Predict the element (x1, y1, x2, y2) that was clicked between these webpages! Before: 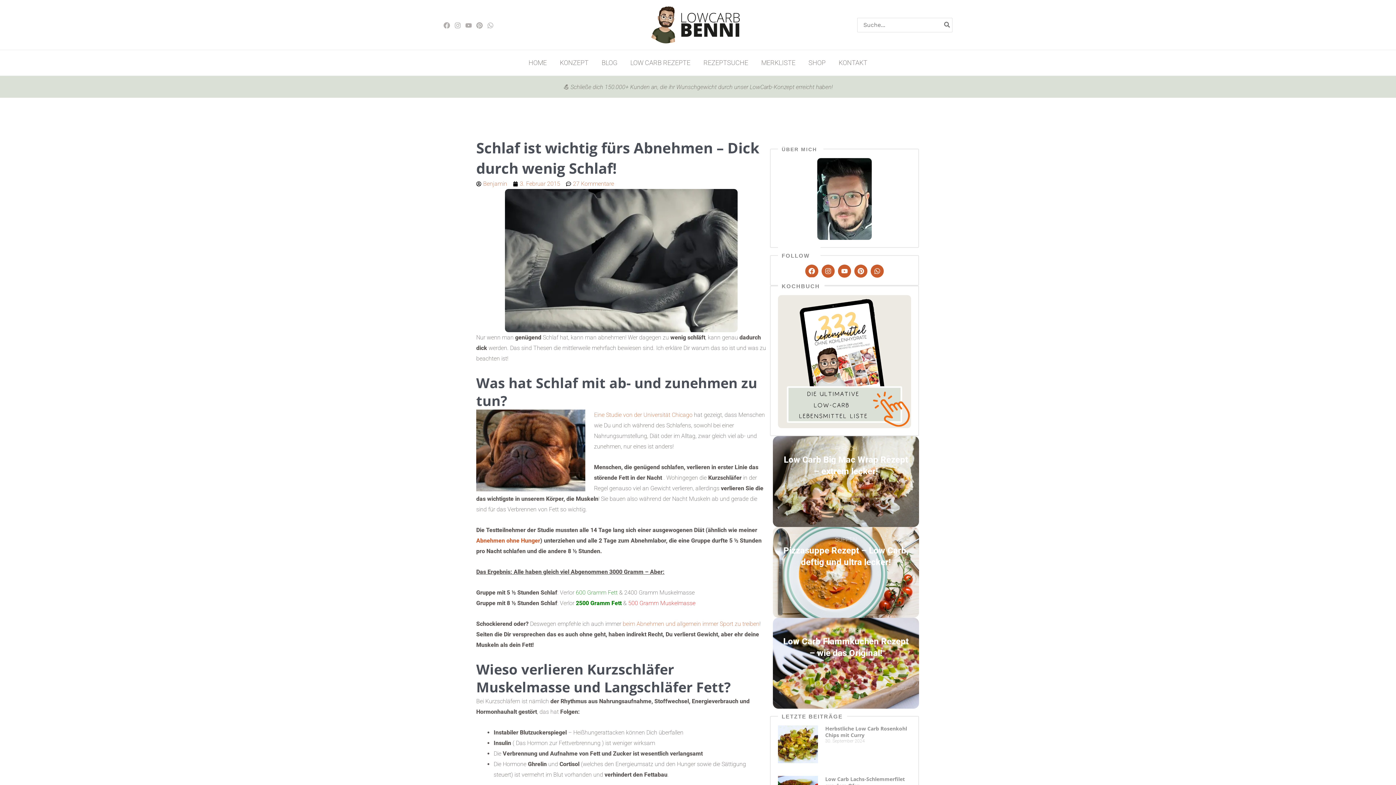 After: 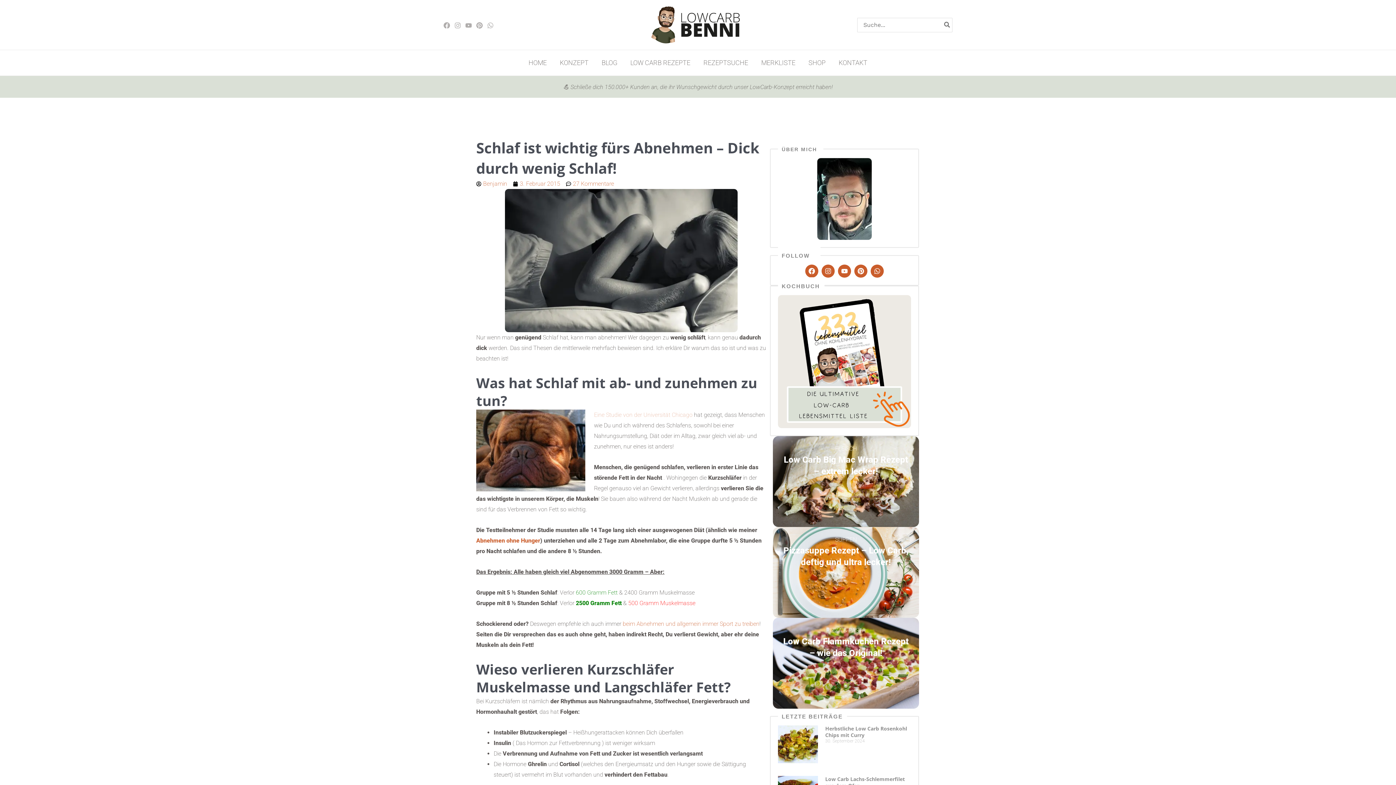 Action: label: Eine Studie von der Universität Chicago bbox: (594, 411, 692, 418)